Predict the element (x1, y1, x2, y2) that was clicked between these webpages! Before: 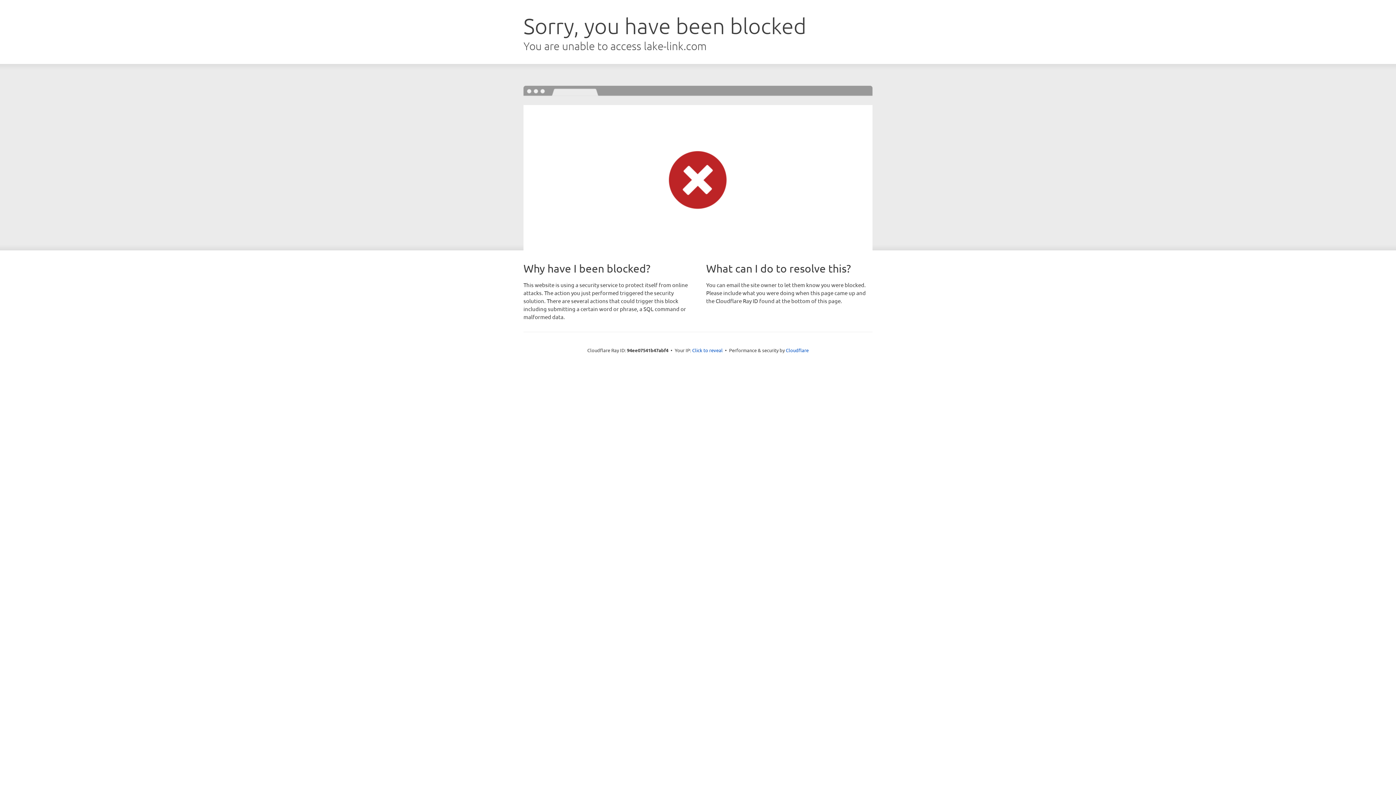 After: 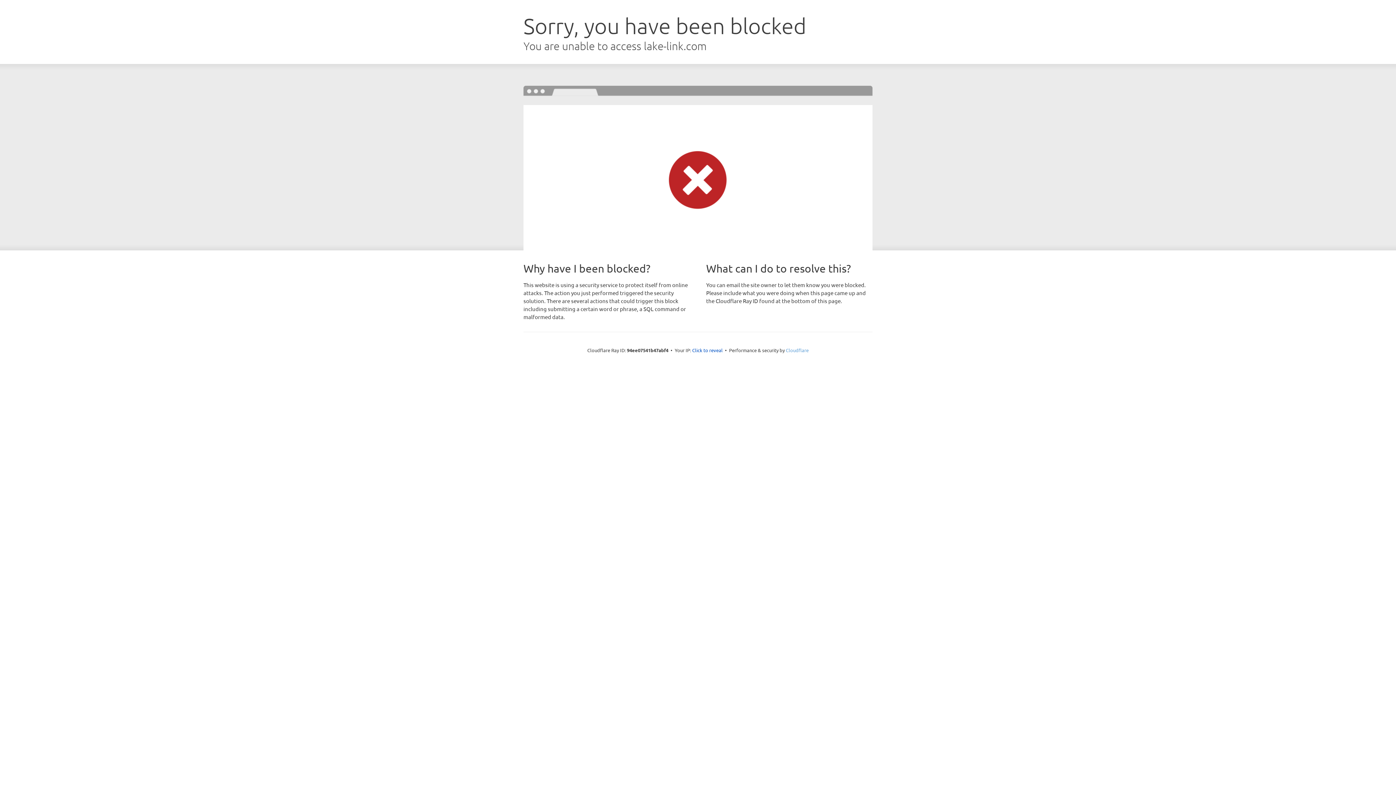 Action: label: Cloudflare bbox: (786, 347, 808, 353)